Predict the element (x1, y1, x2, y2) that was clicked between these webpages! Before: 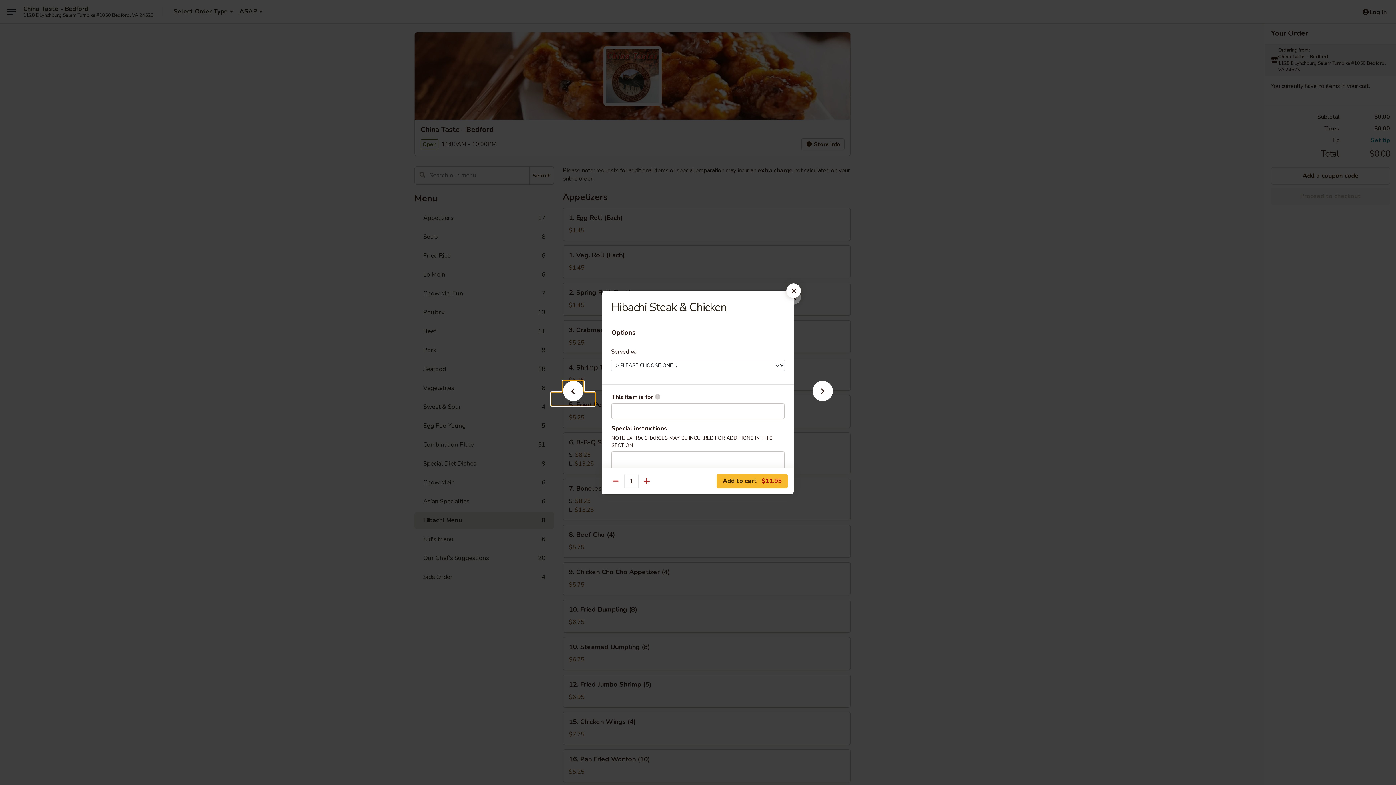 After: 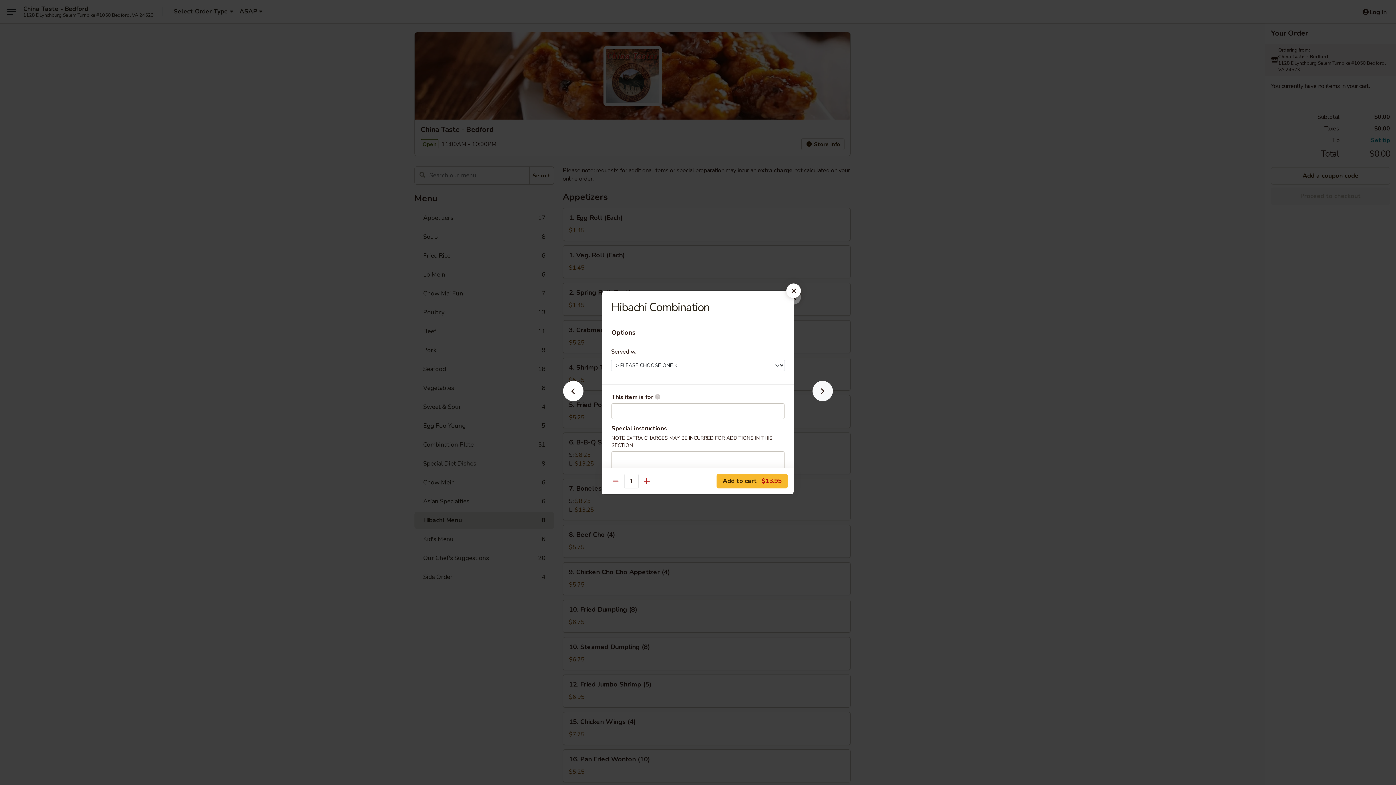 Action: bbox: (801, 392, 844, 405)